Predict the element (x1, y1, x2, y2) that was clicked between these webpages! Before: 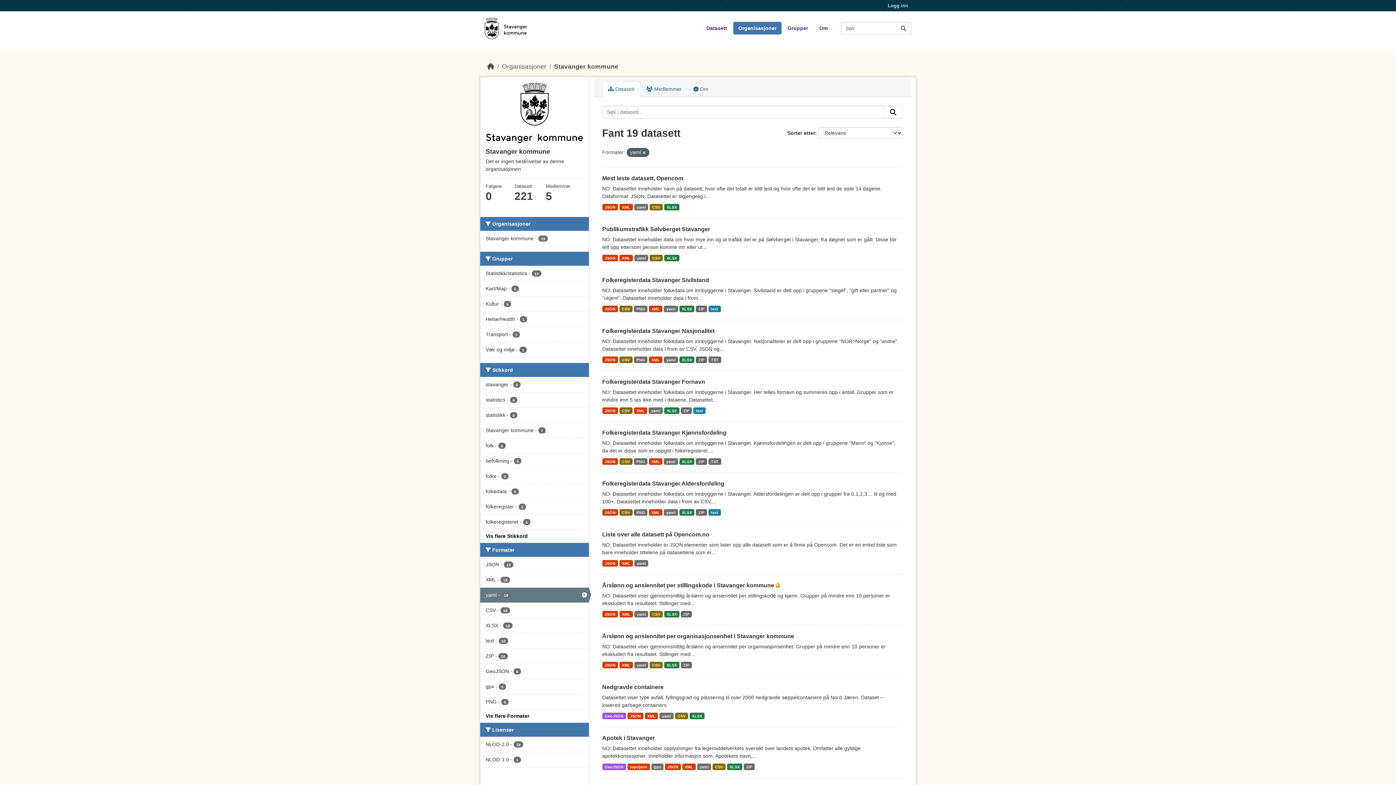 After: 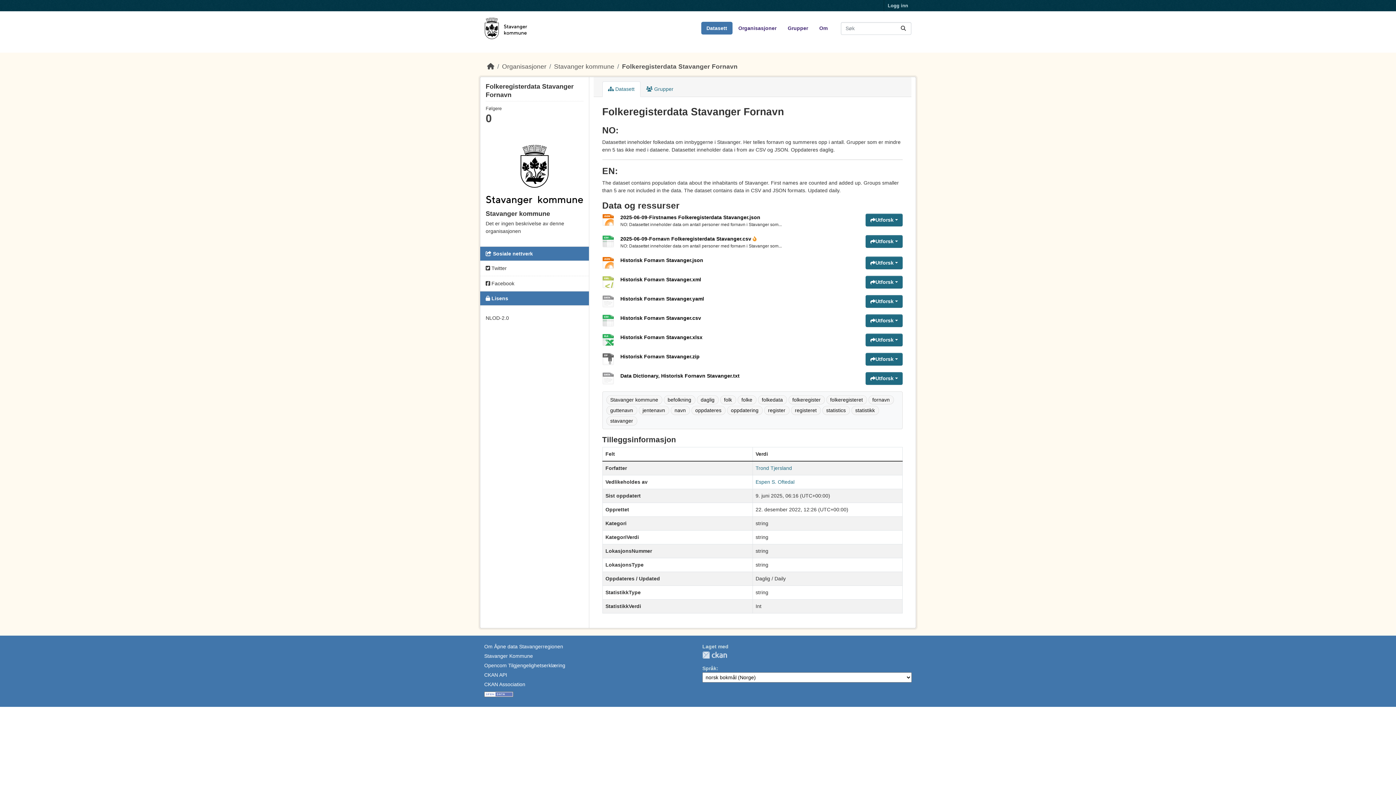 Action: label: XML bbox: (634, 407, 647, 414)